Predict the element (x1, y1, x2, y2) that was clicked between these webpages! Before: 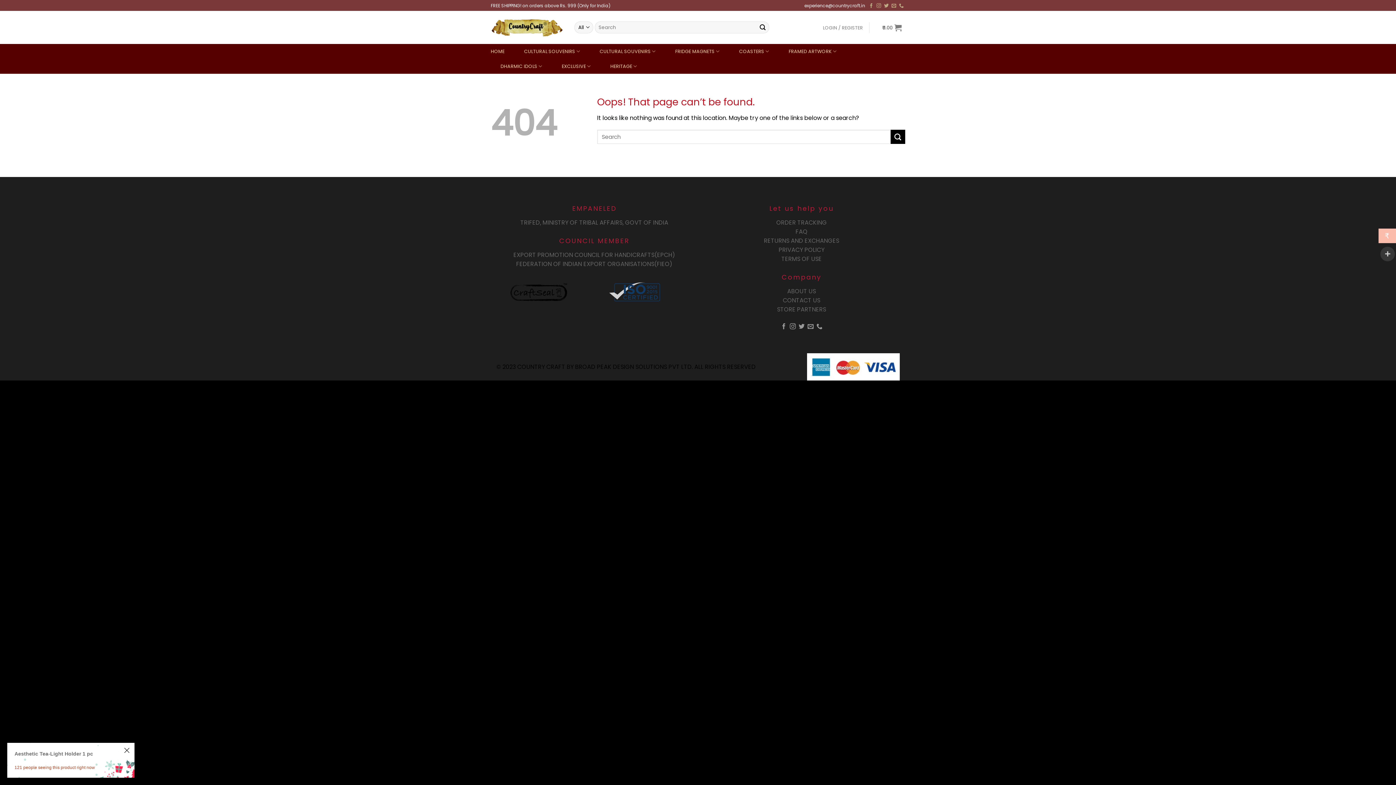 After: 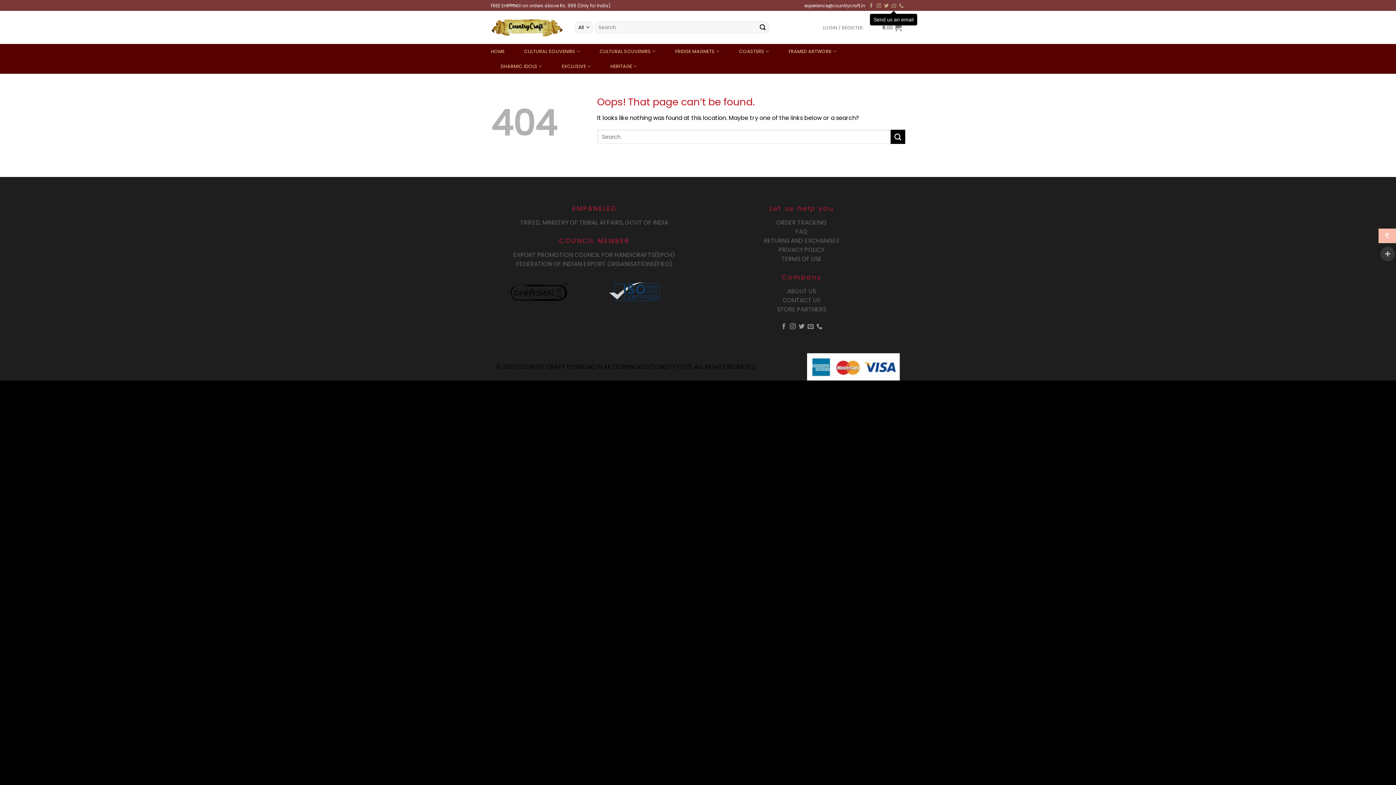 Action: bbox: (891, 3, 896, 8) label: Send us an email